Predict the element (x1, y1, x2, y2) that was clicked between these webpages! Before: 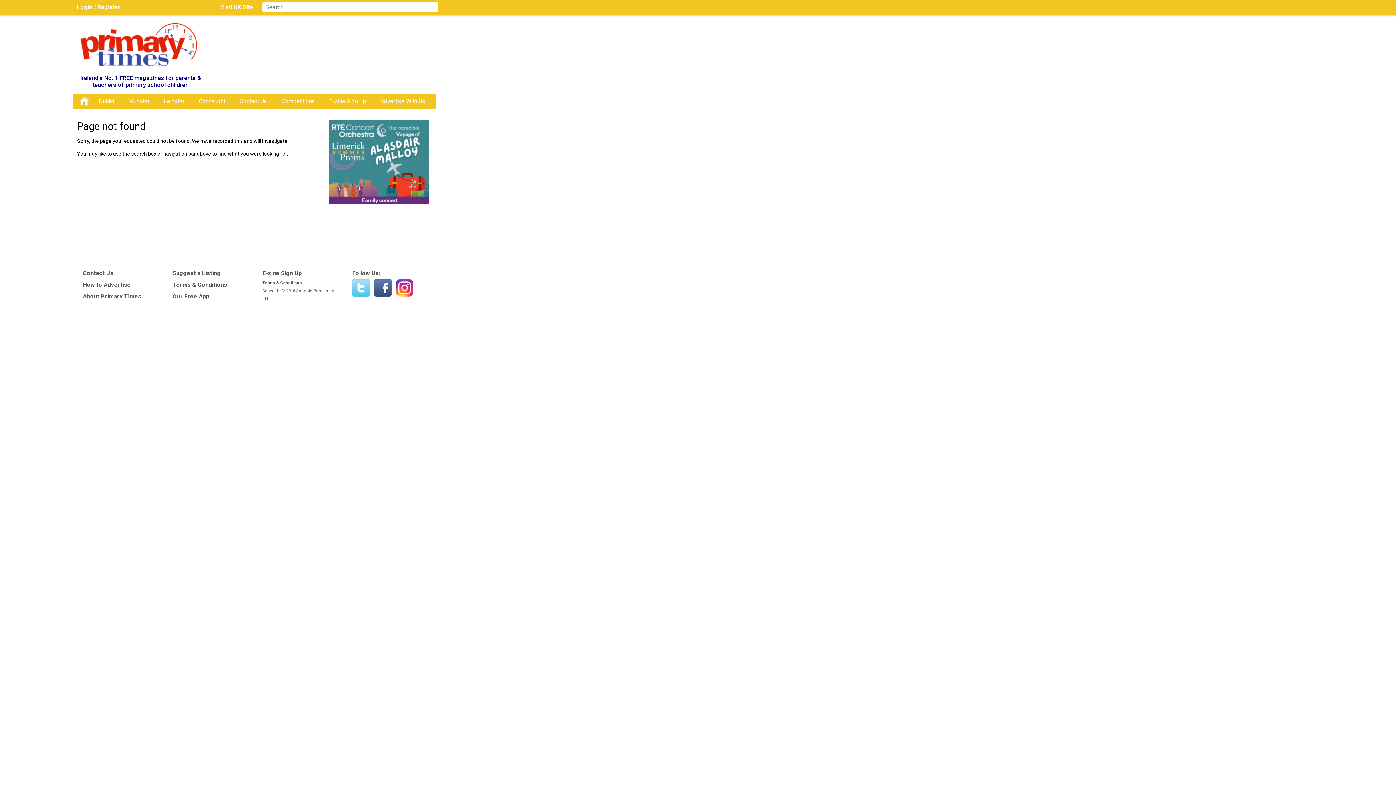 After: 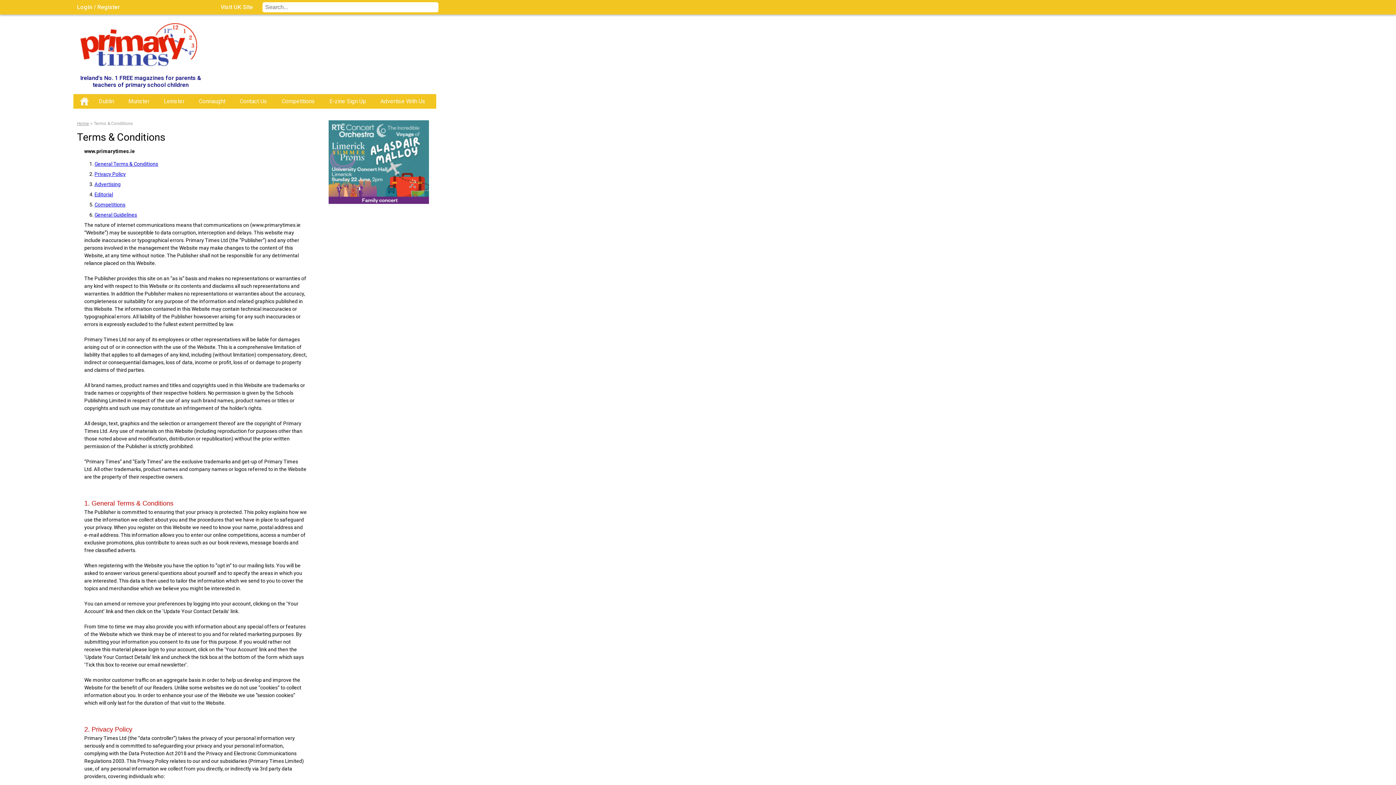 Action: label: Terms & Conditions bbox: (172, 279, 250, 290)